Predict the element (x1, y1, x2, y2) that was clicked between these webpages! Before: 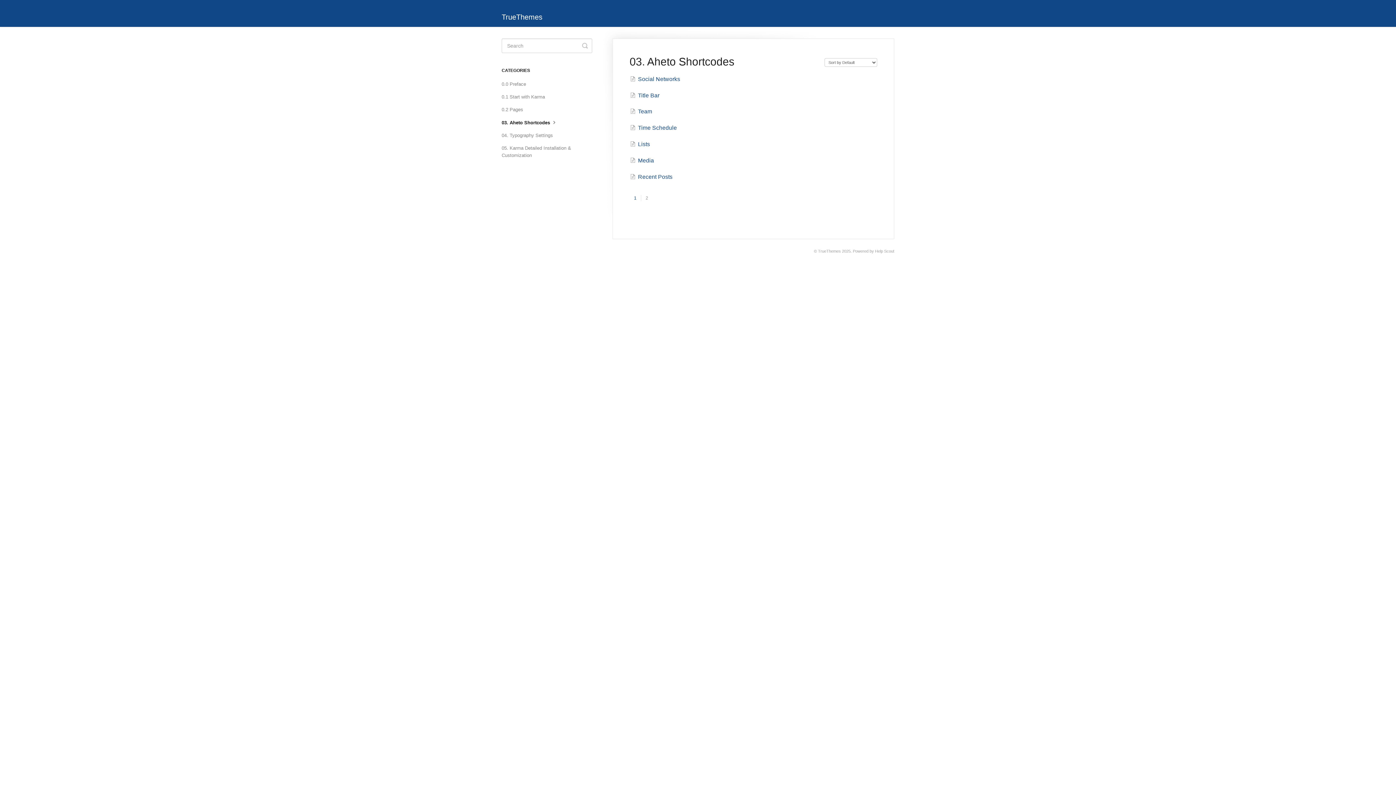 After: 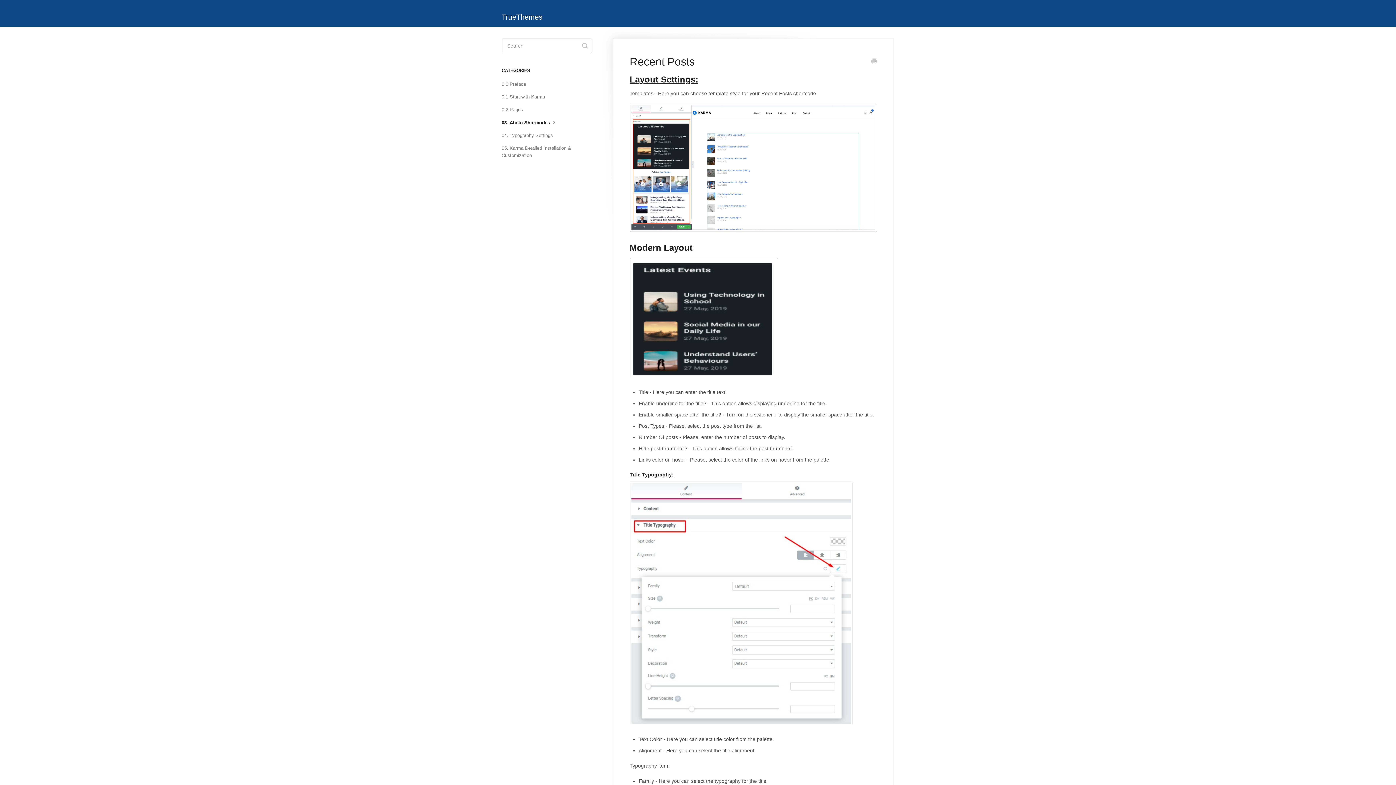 Action: label: Recent Posts bbox: (630, 173, 672, 179)